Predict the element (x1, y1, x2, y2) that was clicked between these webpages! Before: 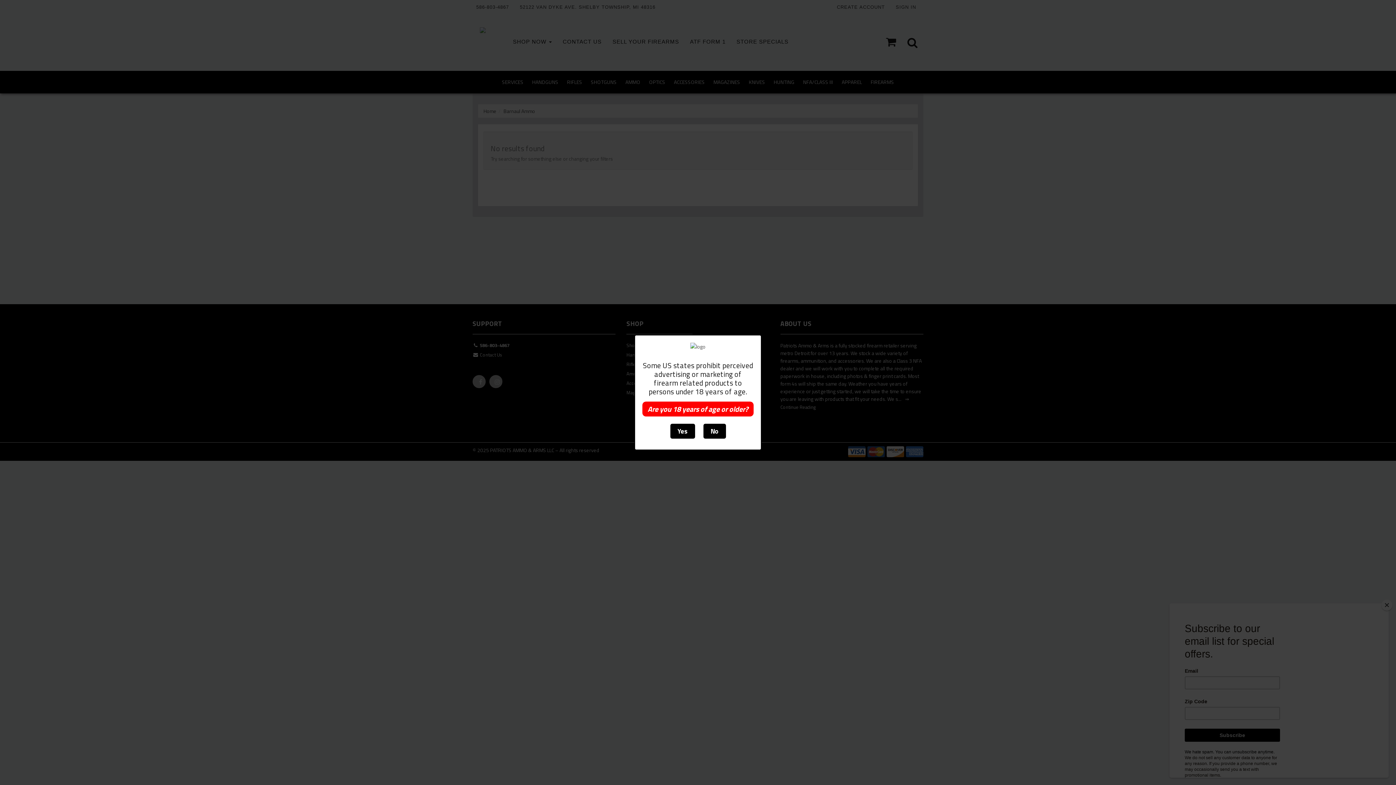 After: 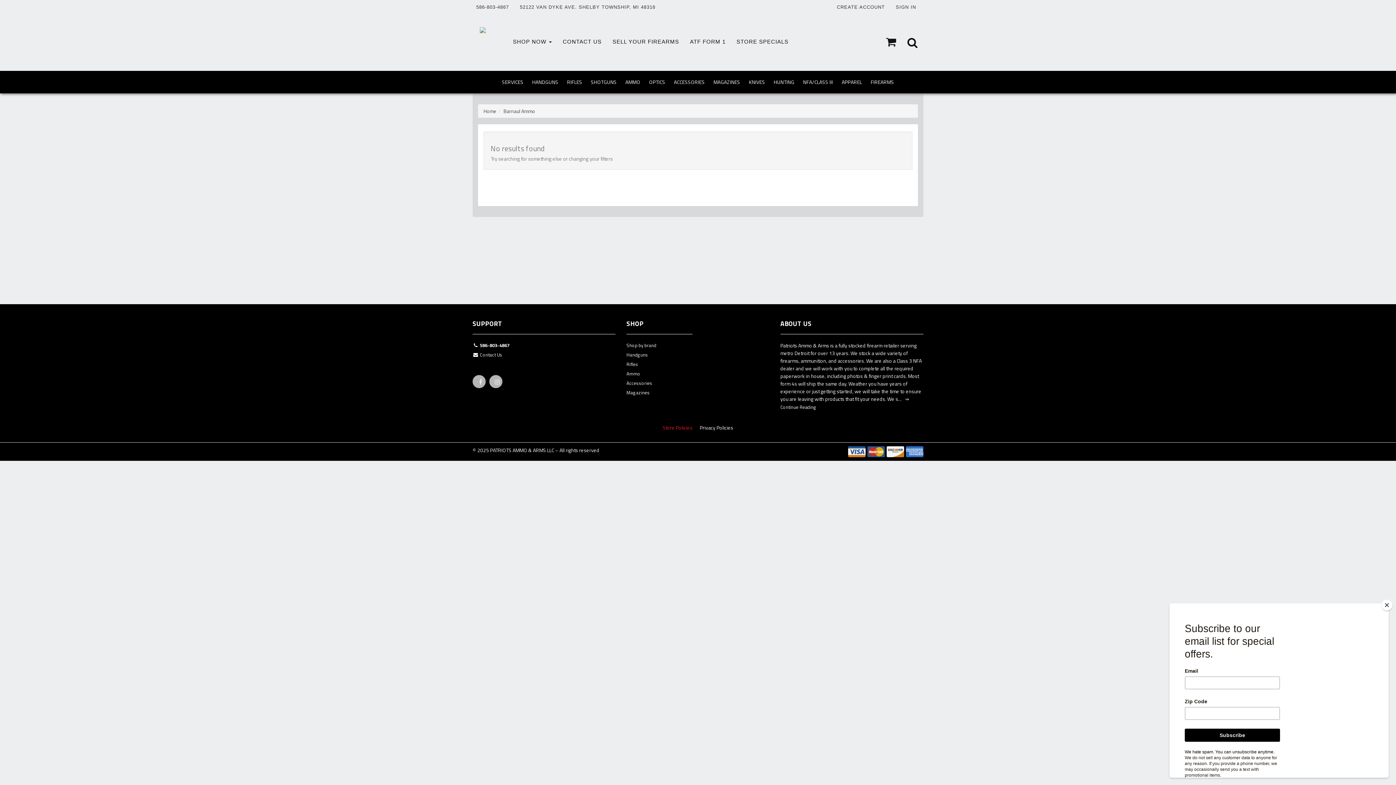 Action: bbox: (670, 424, 695, 438) label: Yes